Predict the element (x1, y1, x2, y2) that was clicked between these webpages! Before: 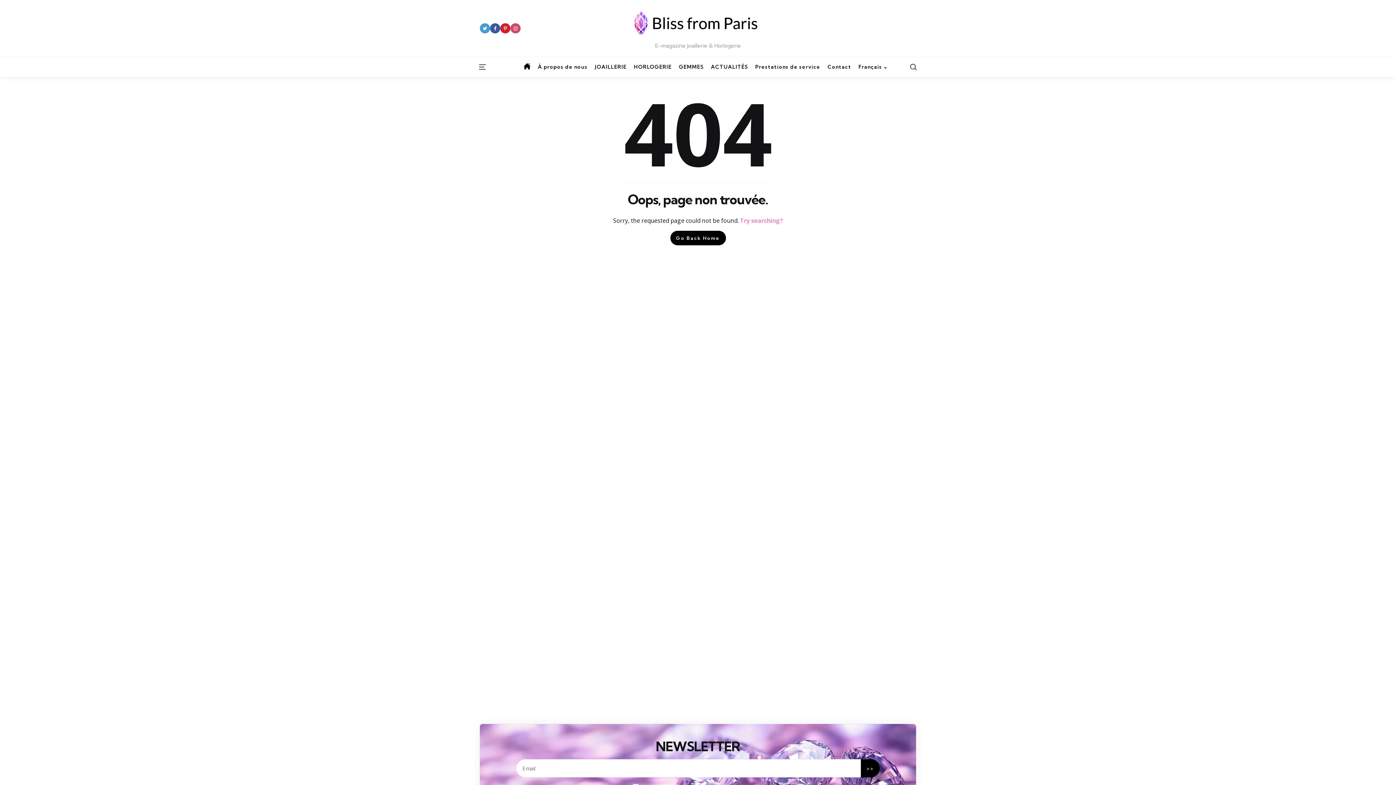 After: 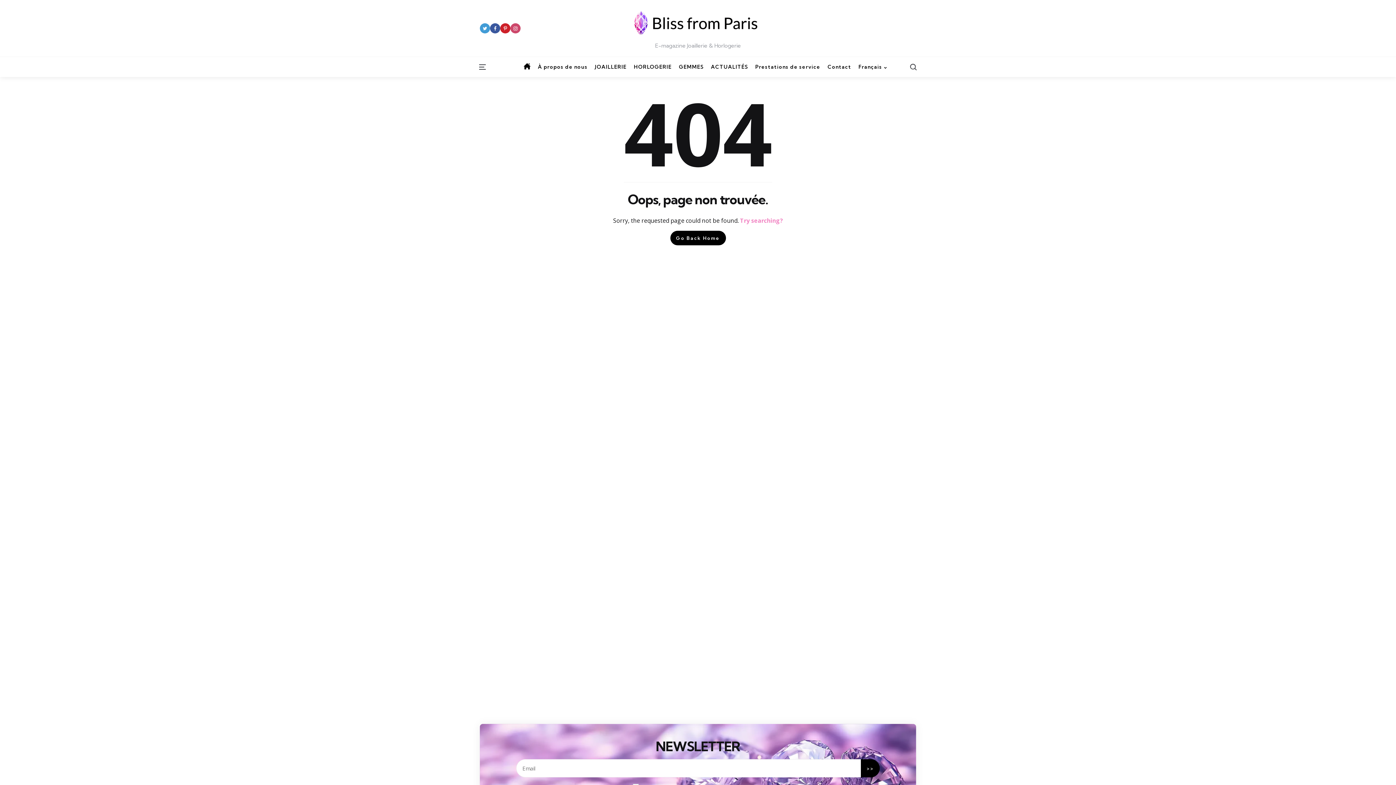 Action: bbox: (480, 23, 490, 33)